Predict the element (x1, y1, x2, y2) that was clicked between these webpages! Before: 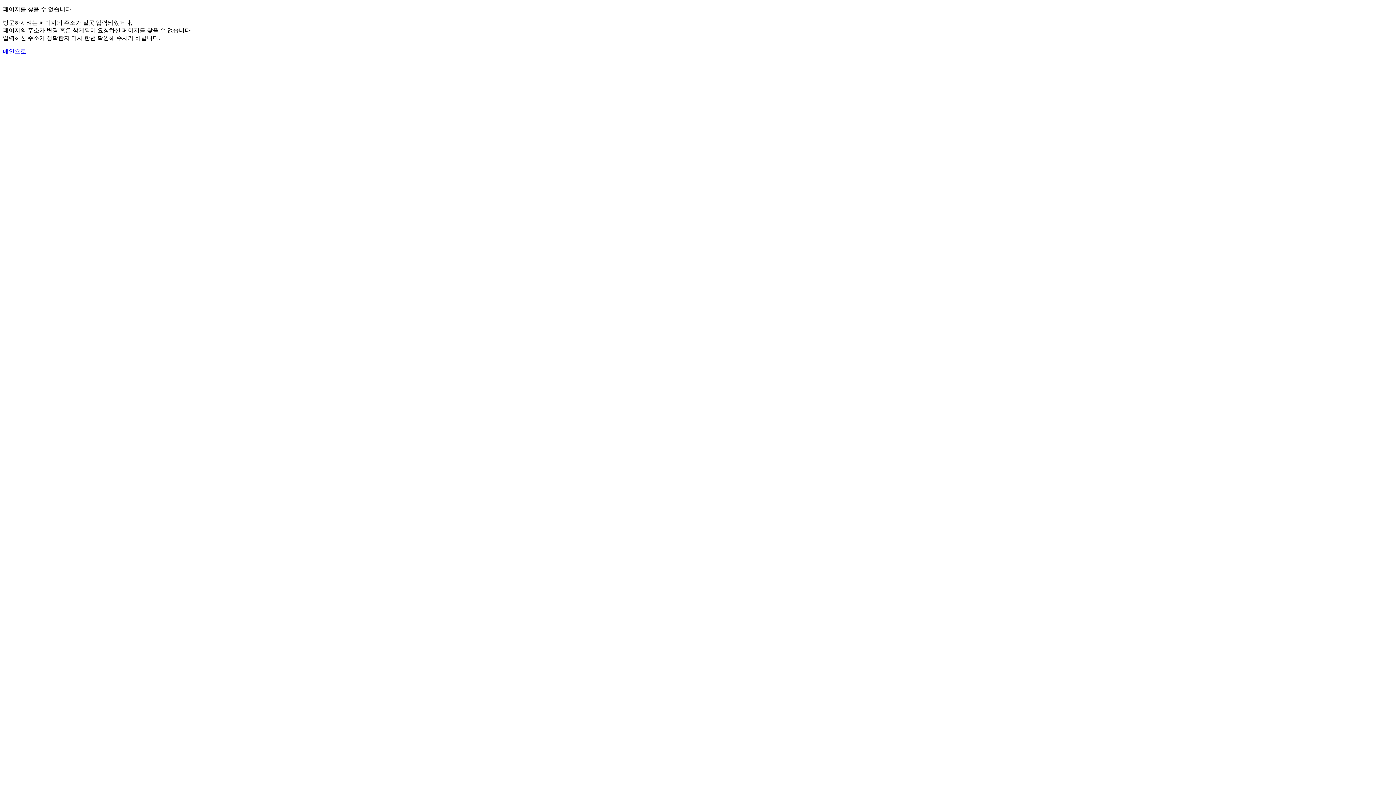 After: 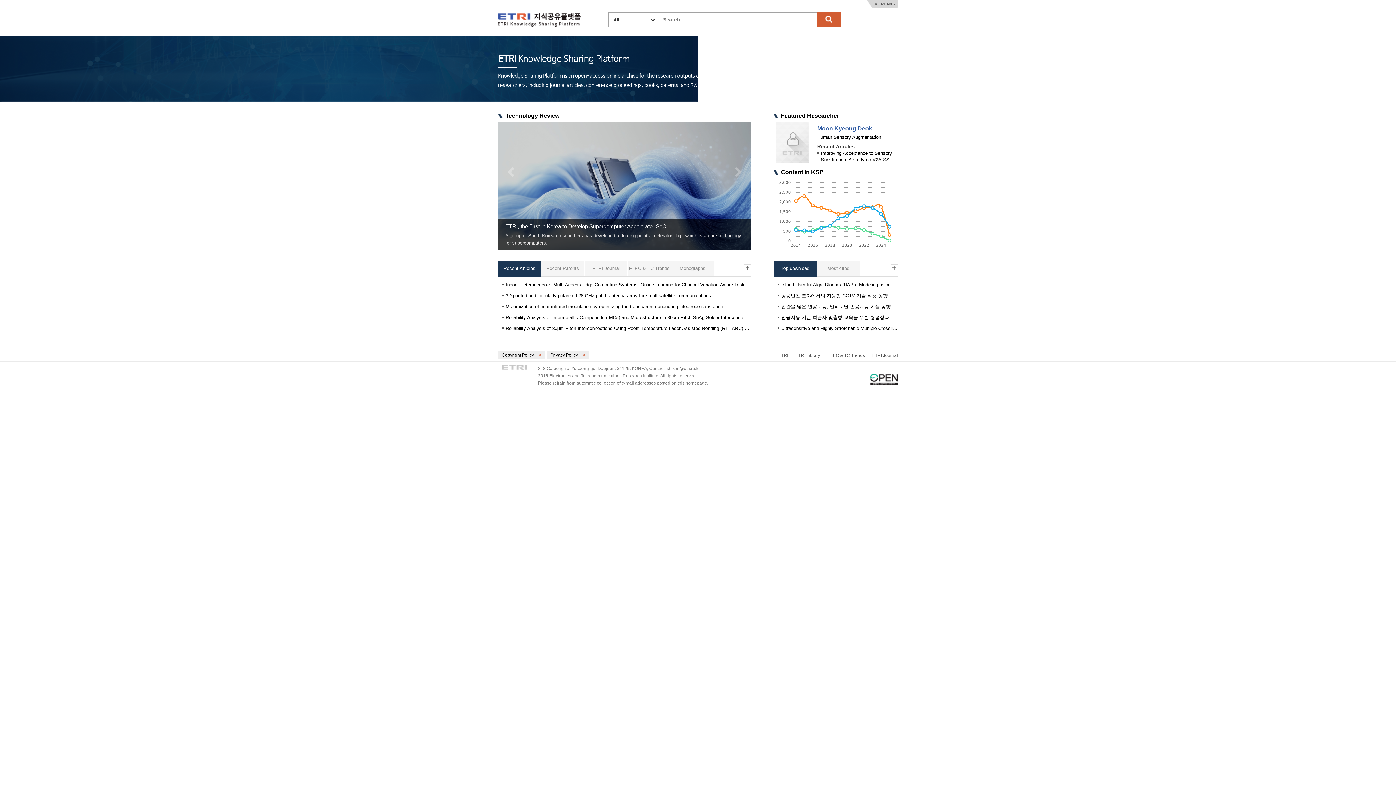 Action: label: 메인으로 bbox: (2, 48, 26, 54)